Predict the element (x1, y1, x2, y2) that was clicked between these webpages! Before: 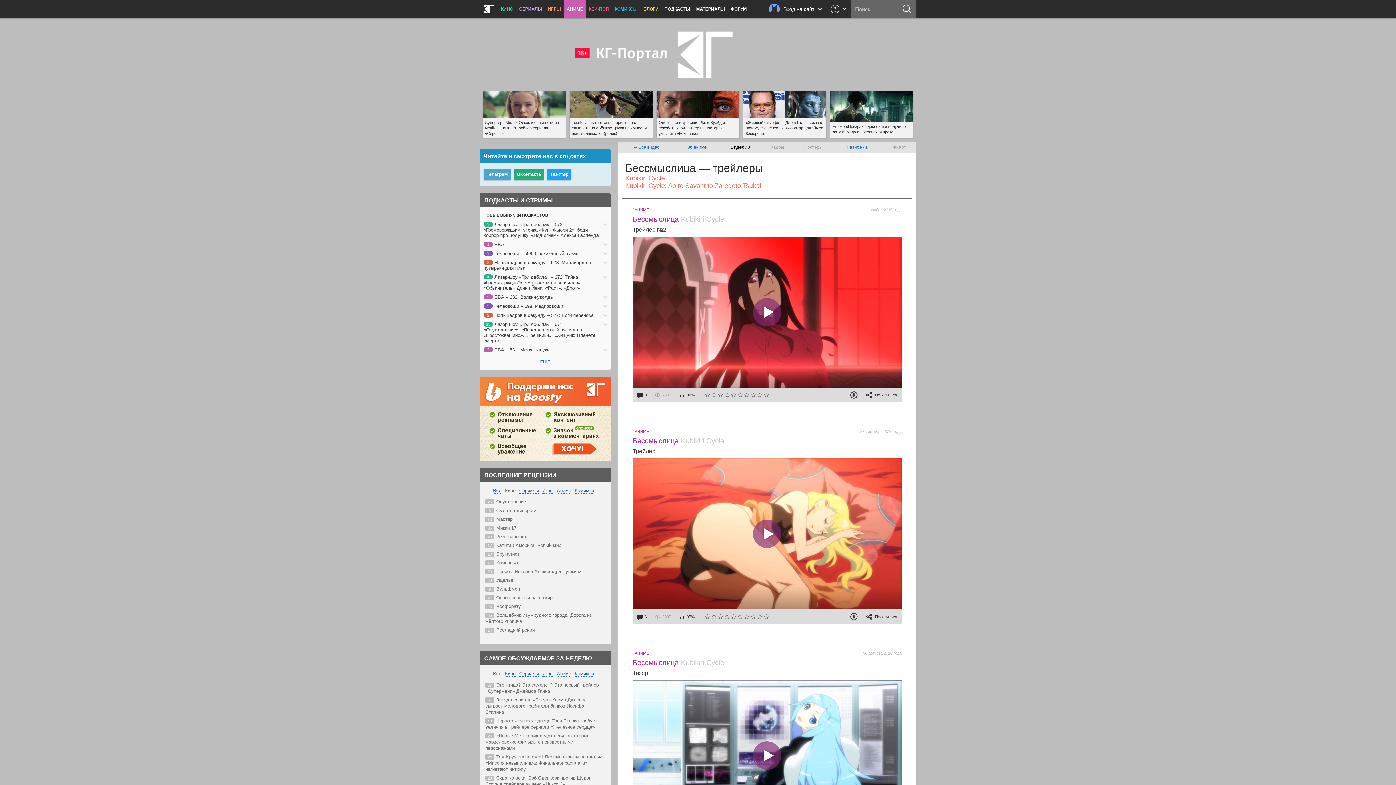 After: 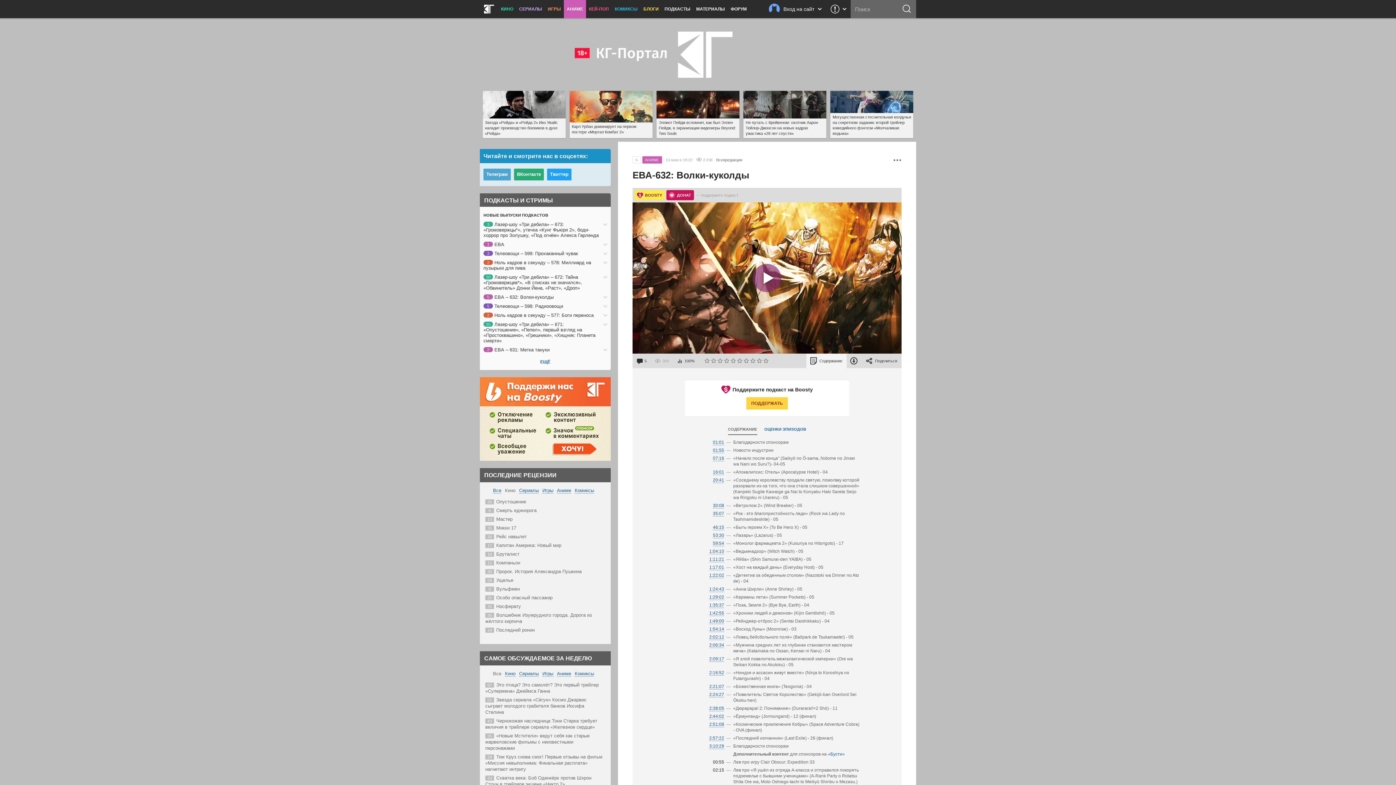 Action: bbox: (483, 294, 600, 300) label: 5ЕВА – 632: Волки-куколды